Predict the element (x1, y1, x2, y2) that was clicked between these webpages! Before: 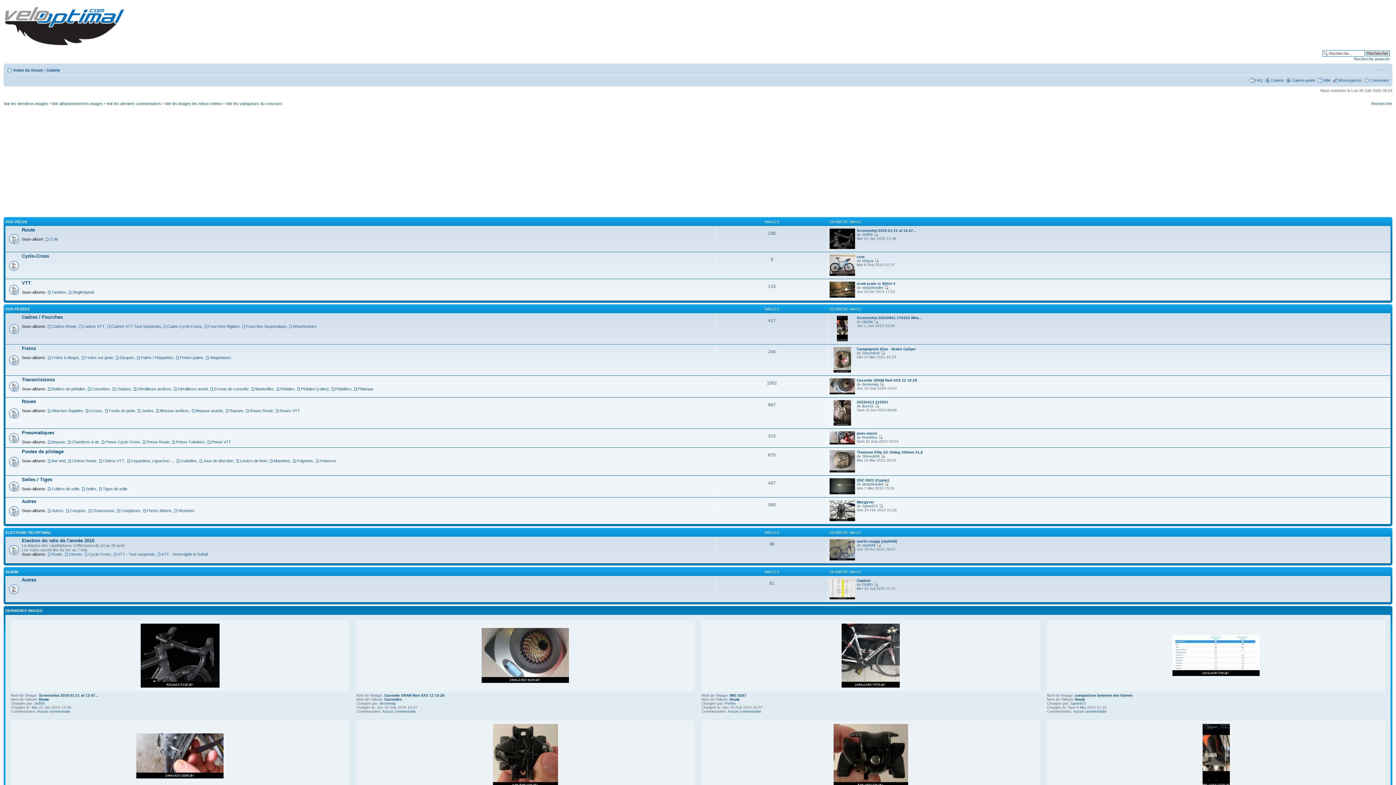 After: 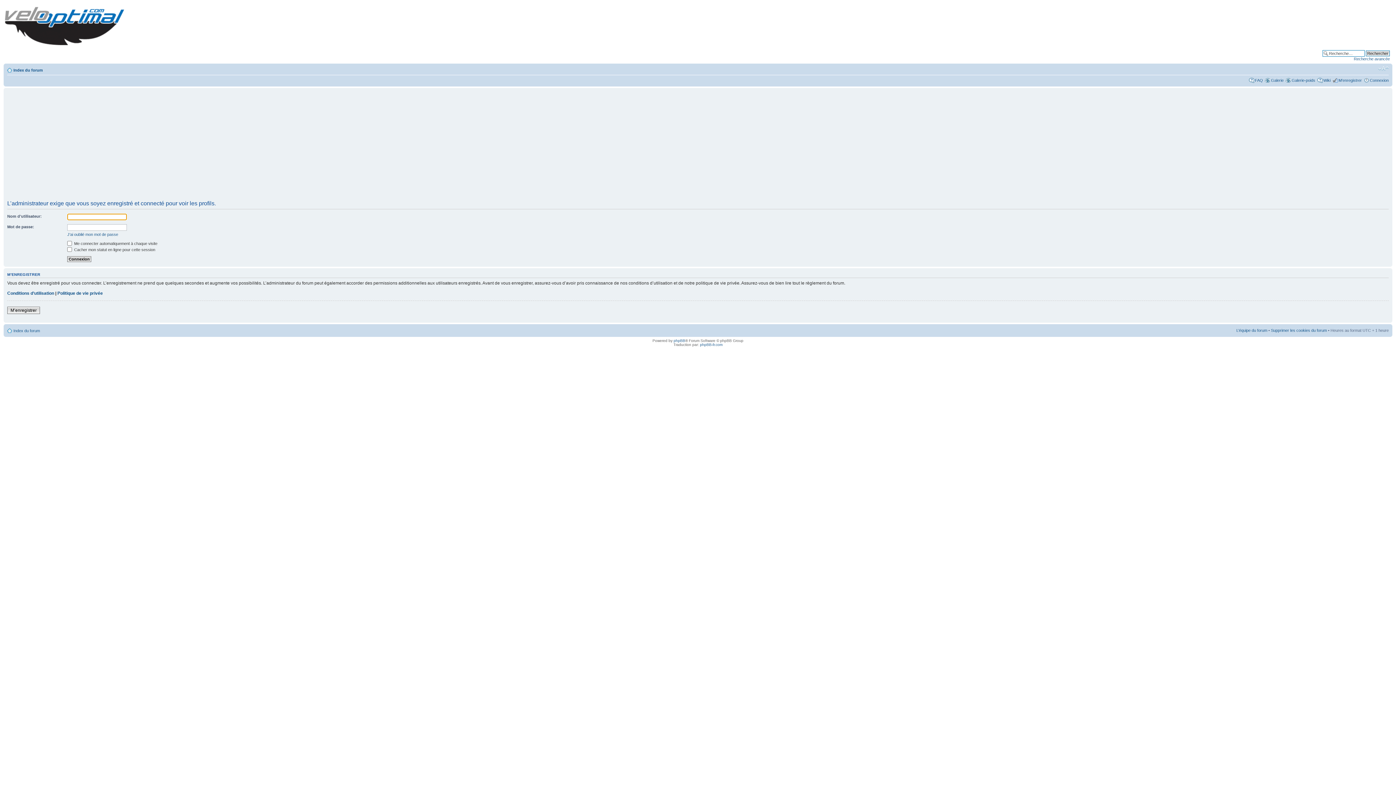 Action: label: stefptitmollet bbox: (862, 482, 883, 486)